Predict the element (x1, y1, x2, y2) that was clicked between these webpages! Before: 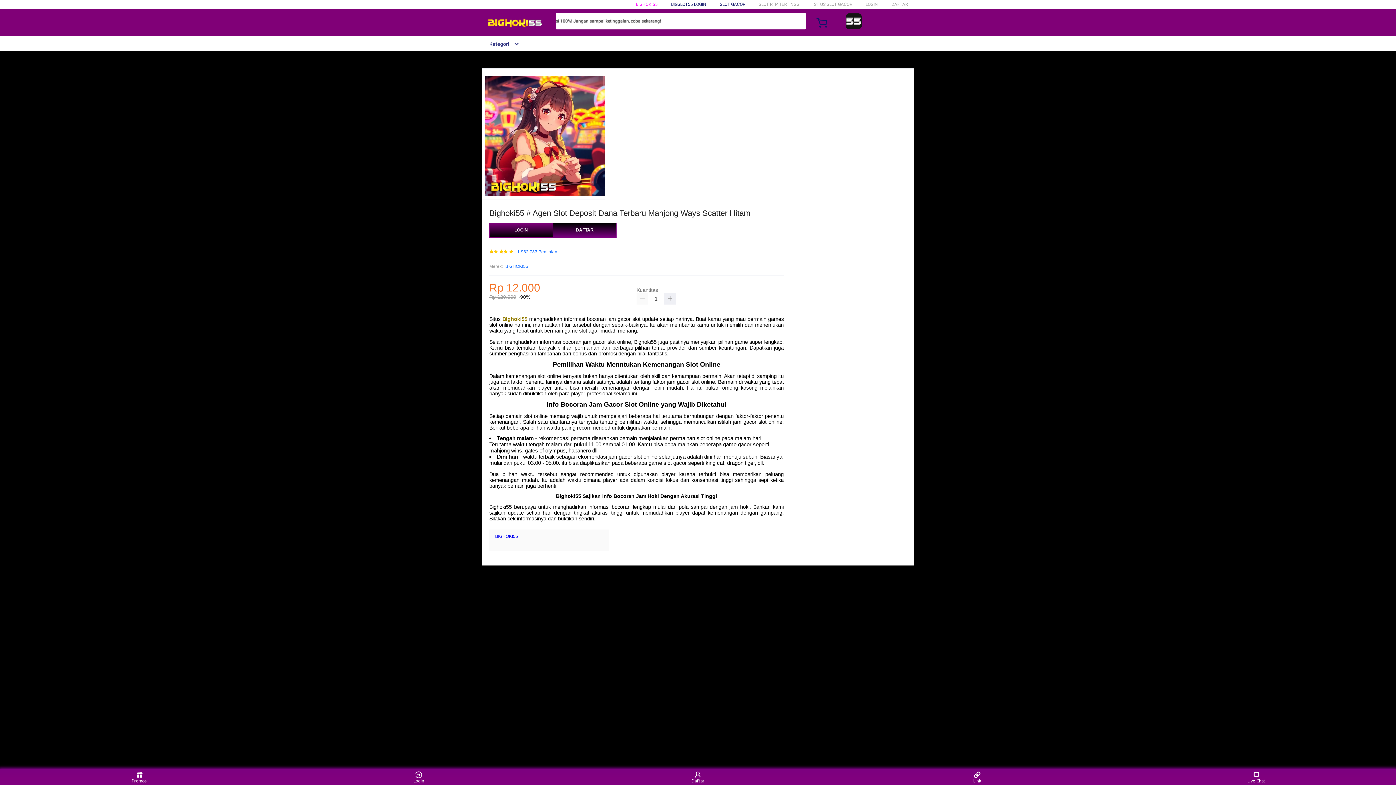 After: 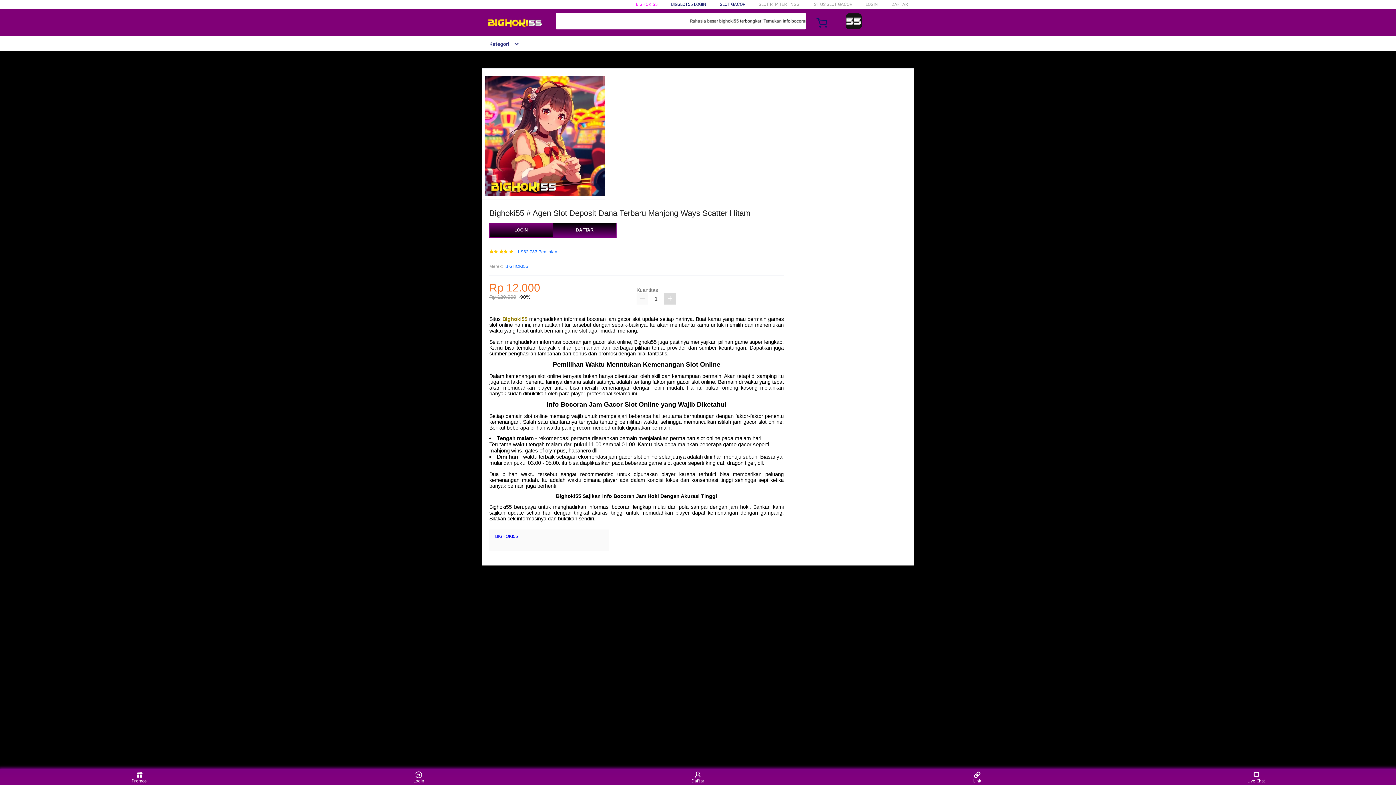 Action: bbox: (664, 293, 676, 304)